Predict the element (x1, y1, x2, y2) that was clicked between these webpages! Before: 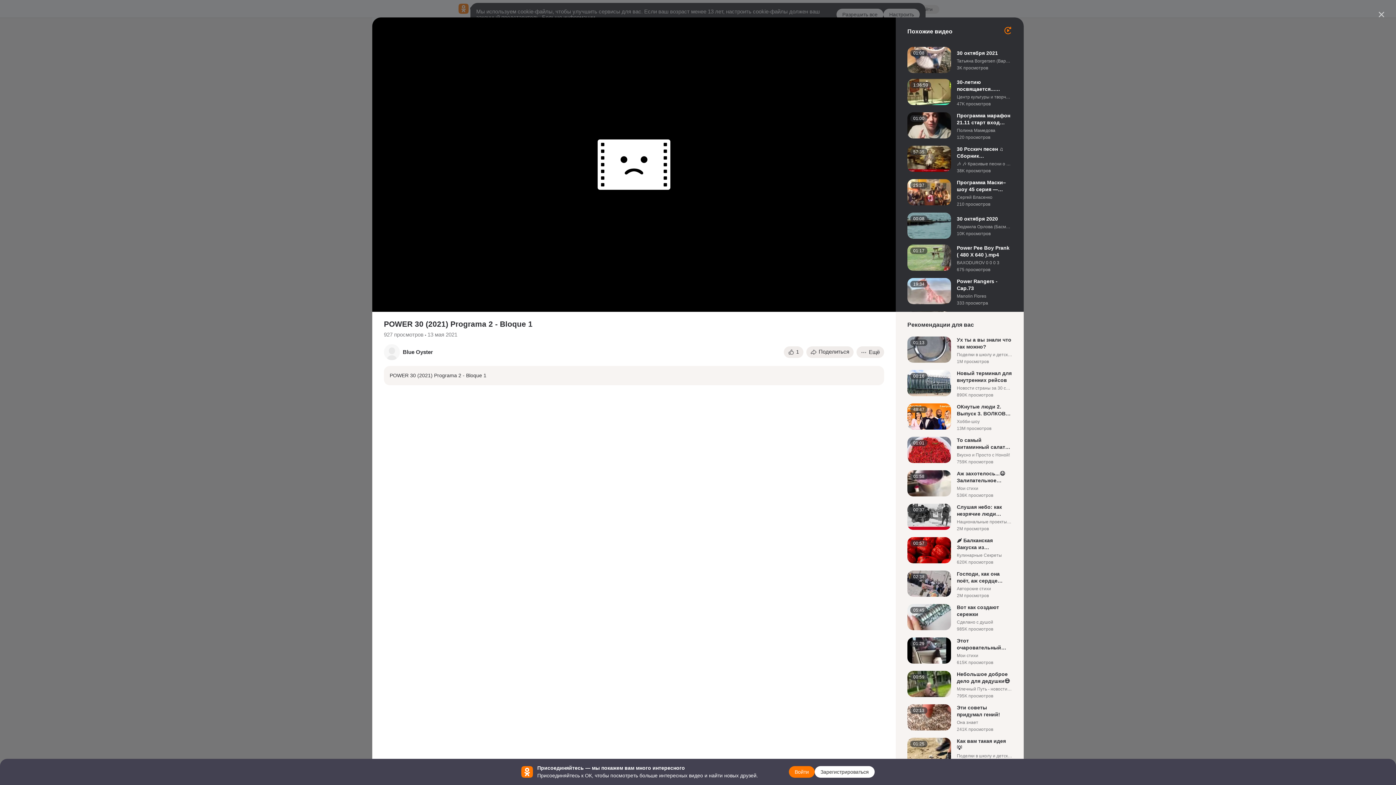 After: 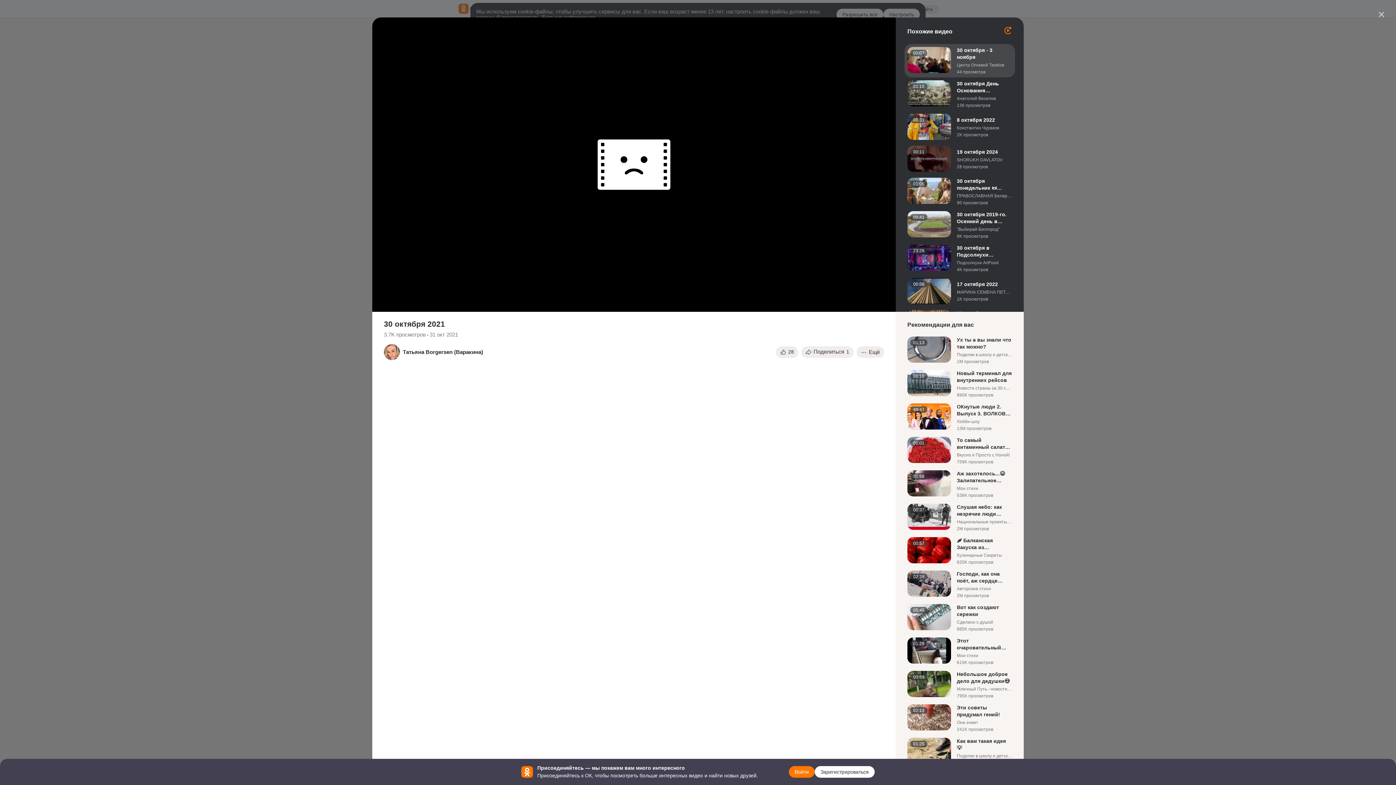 Action: bbox: (907, 46, 1012, 73)